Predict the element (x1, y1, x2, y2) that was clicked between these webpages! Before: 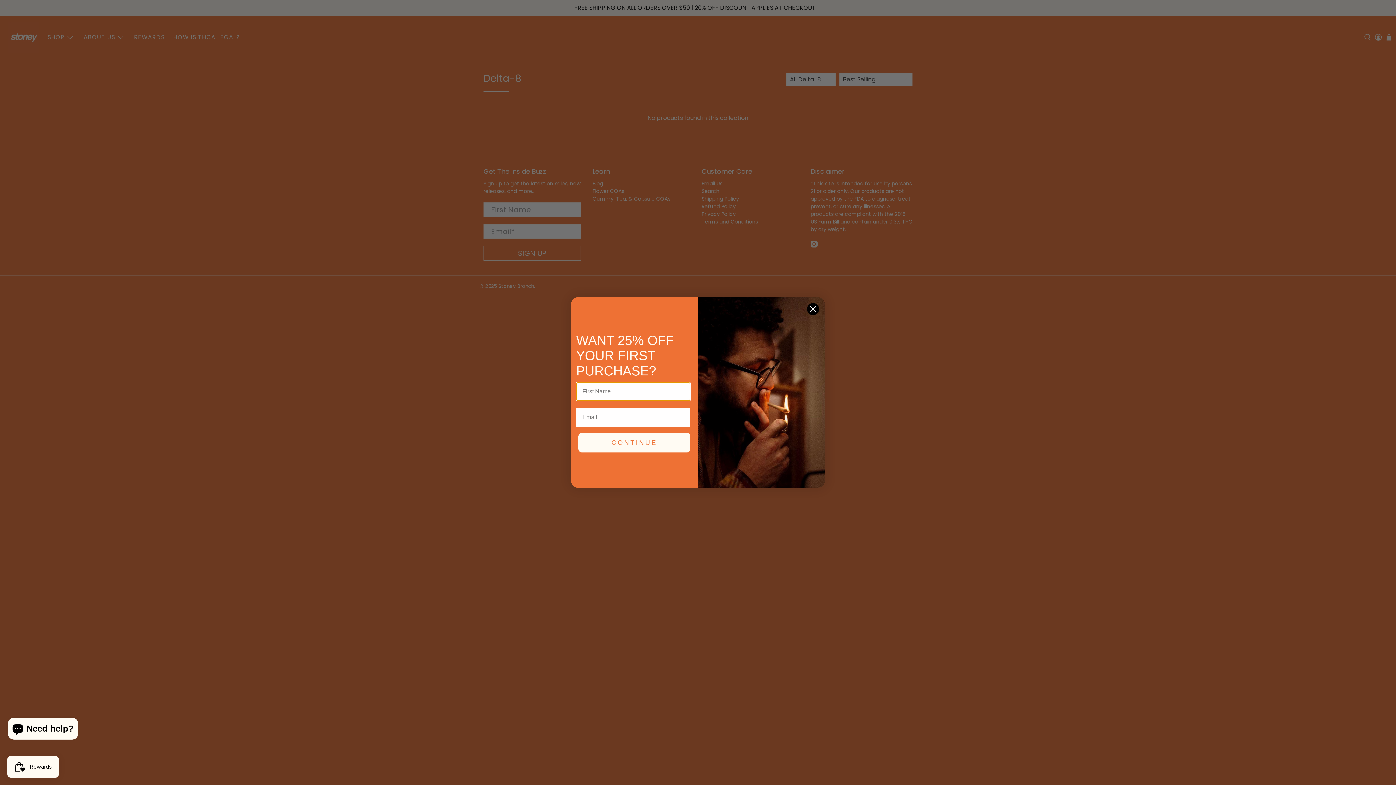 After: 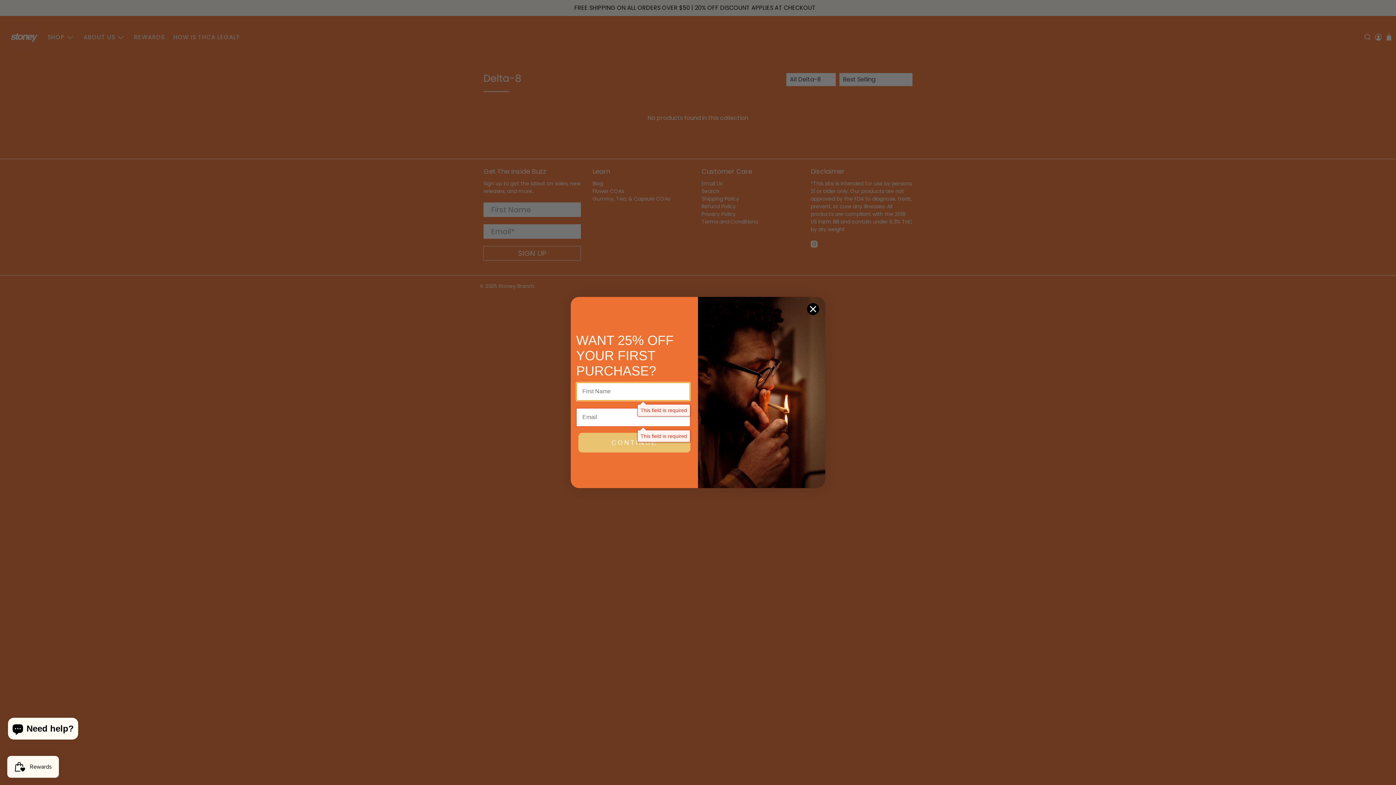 Action: label: CONTINUE bbox: (578, 448, 690, 468)